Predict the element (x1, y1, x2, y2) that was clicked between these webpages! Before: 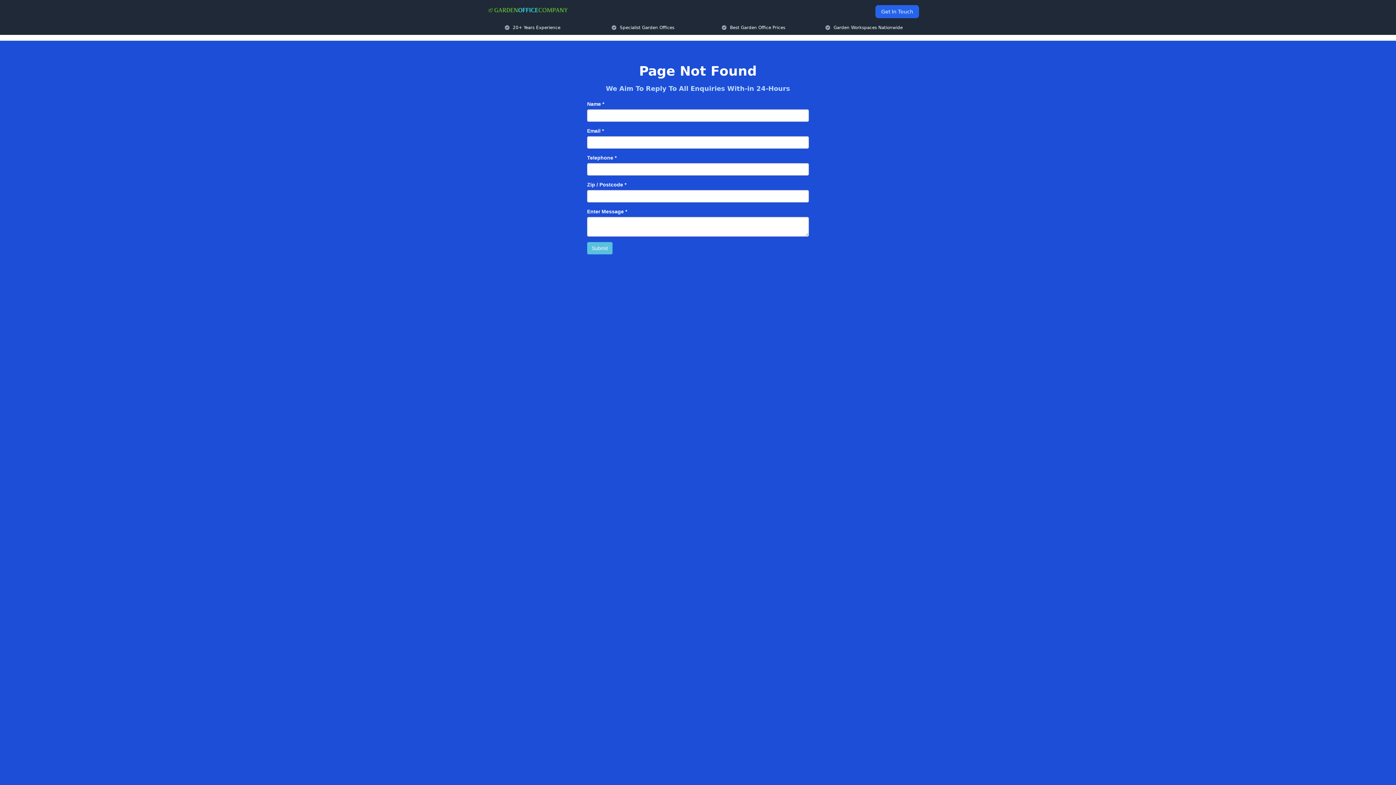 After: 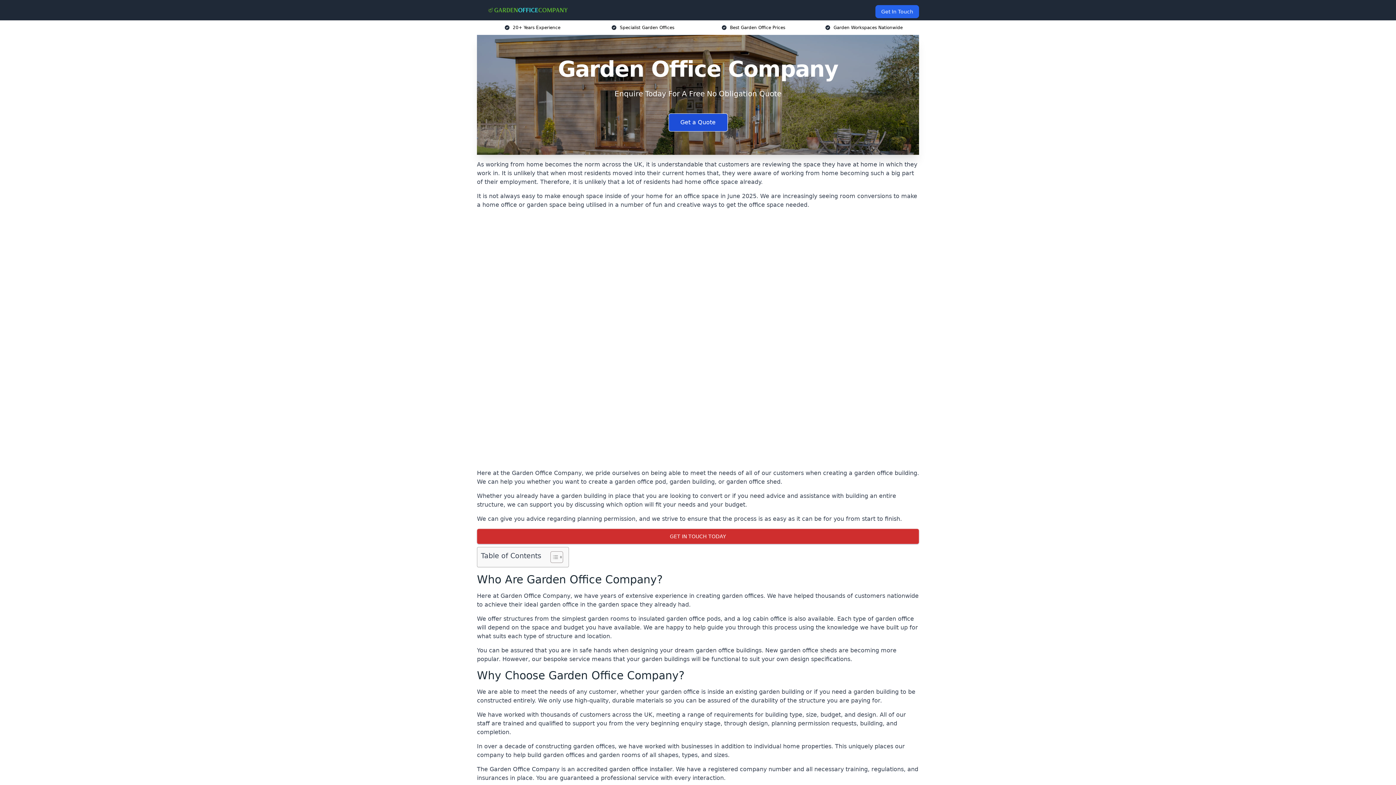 Action: bbox: (482, 5, 570, 14)